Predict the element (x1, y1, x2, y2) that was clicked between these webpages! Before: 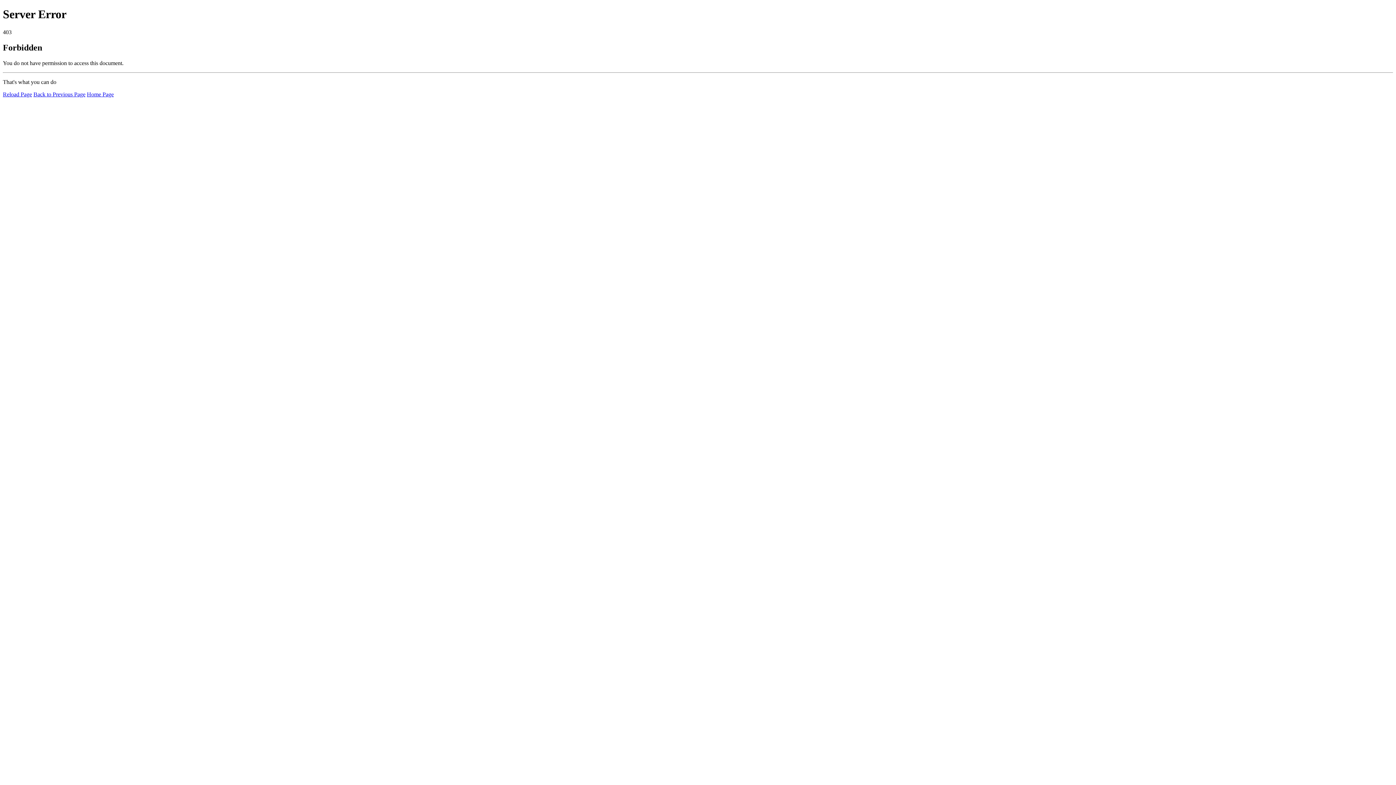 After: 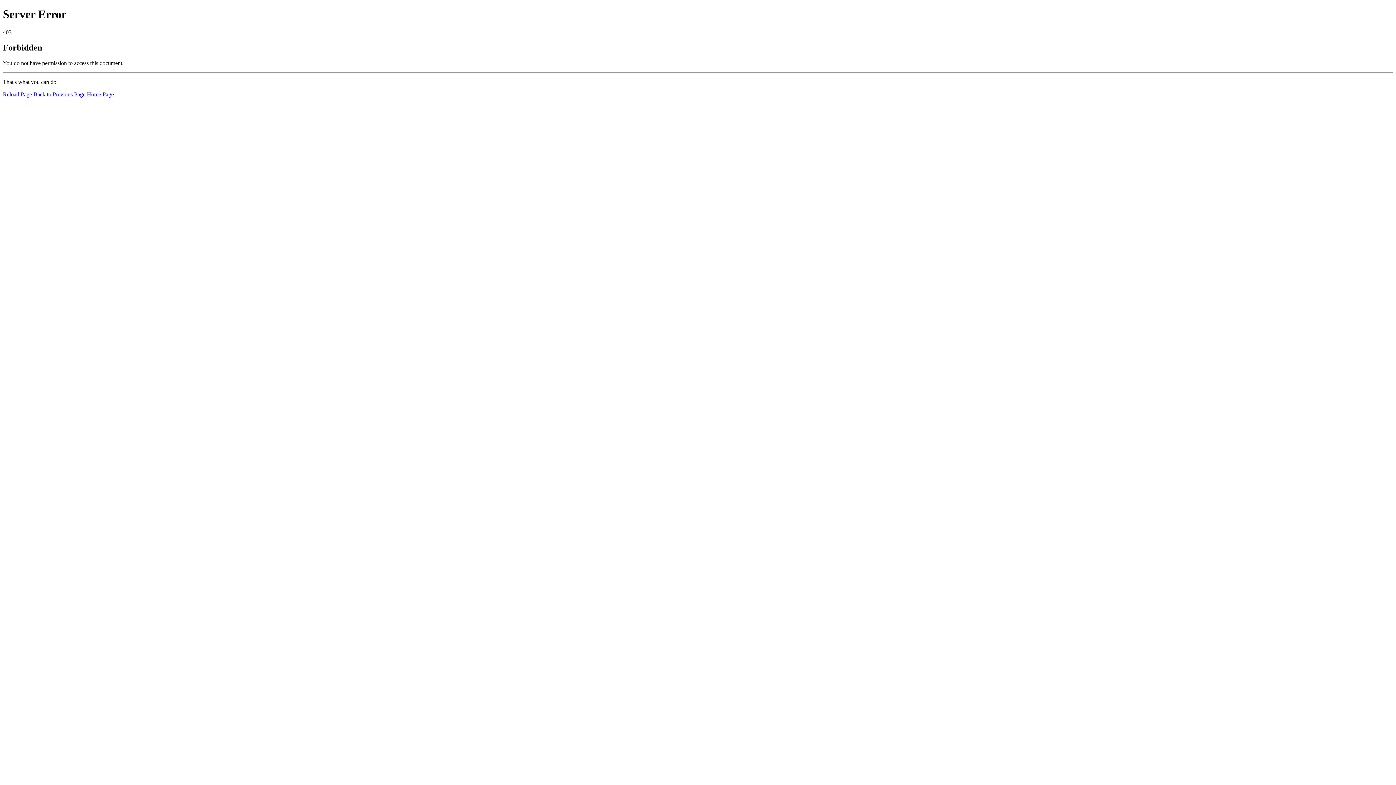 Action: bbox: (2, 91, 32, 97) label: Reload Page